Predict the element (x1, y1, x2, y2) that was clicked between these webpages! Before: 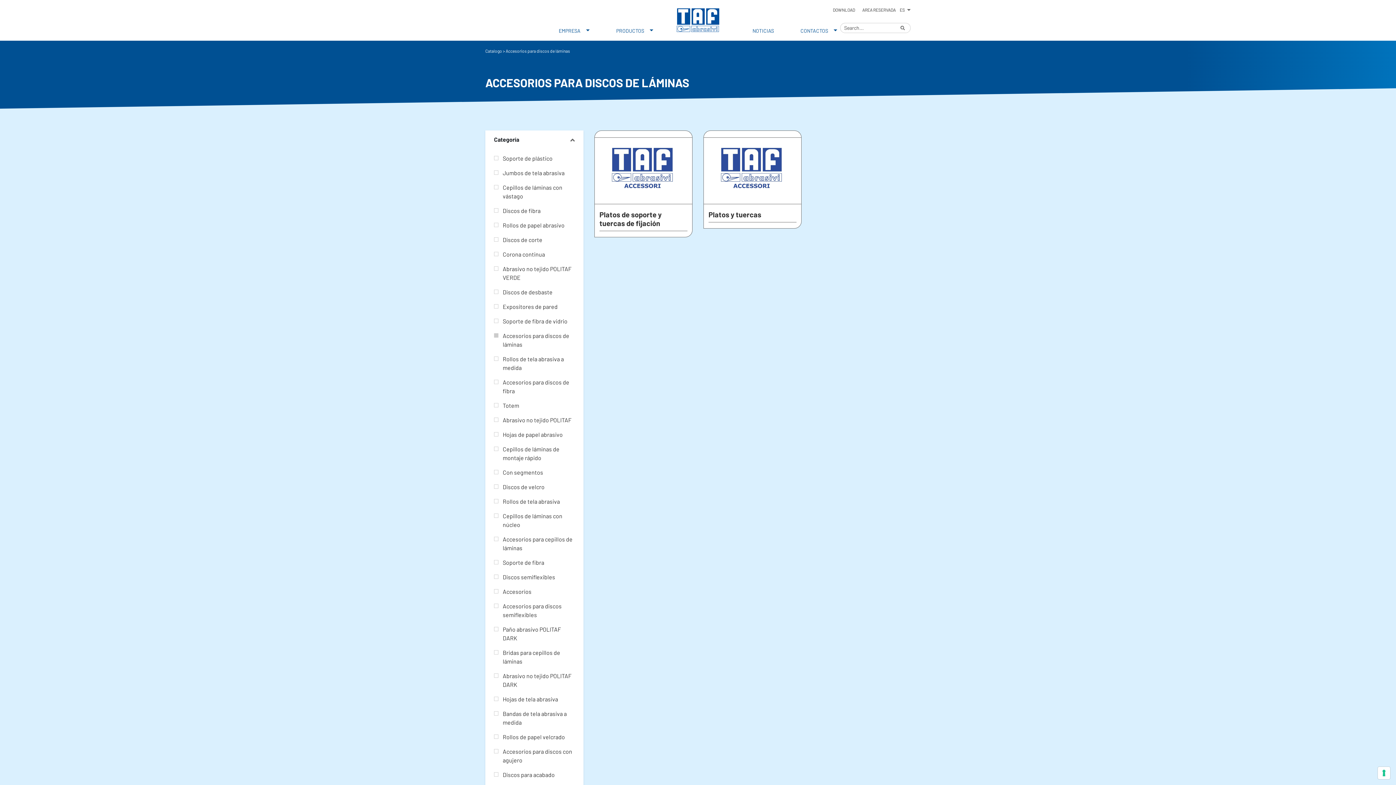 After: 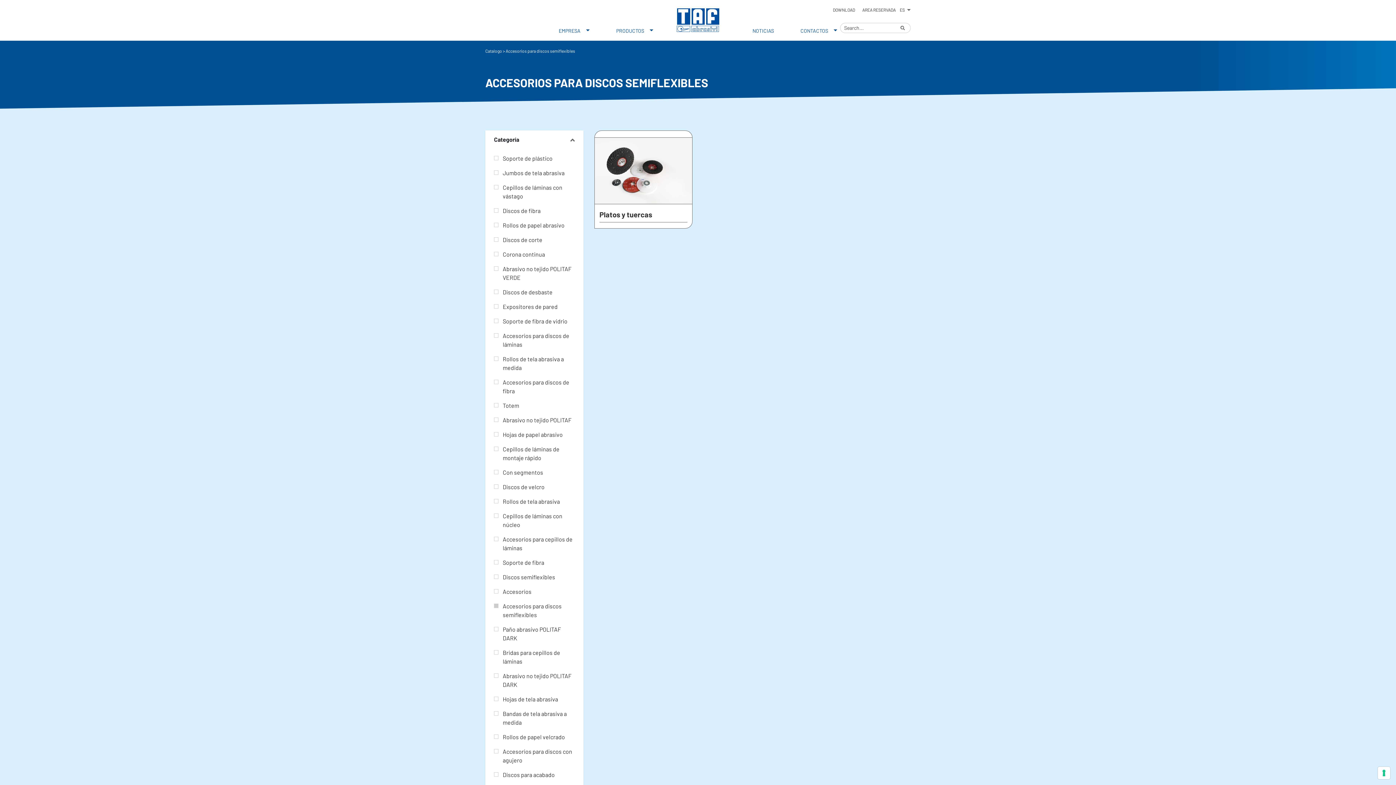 Action: label: Accesorios para discos semiflexibles bbox: (494, 602, 574, 619)